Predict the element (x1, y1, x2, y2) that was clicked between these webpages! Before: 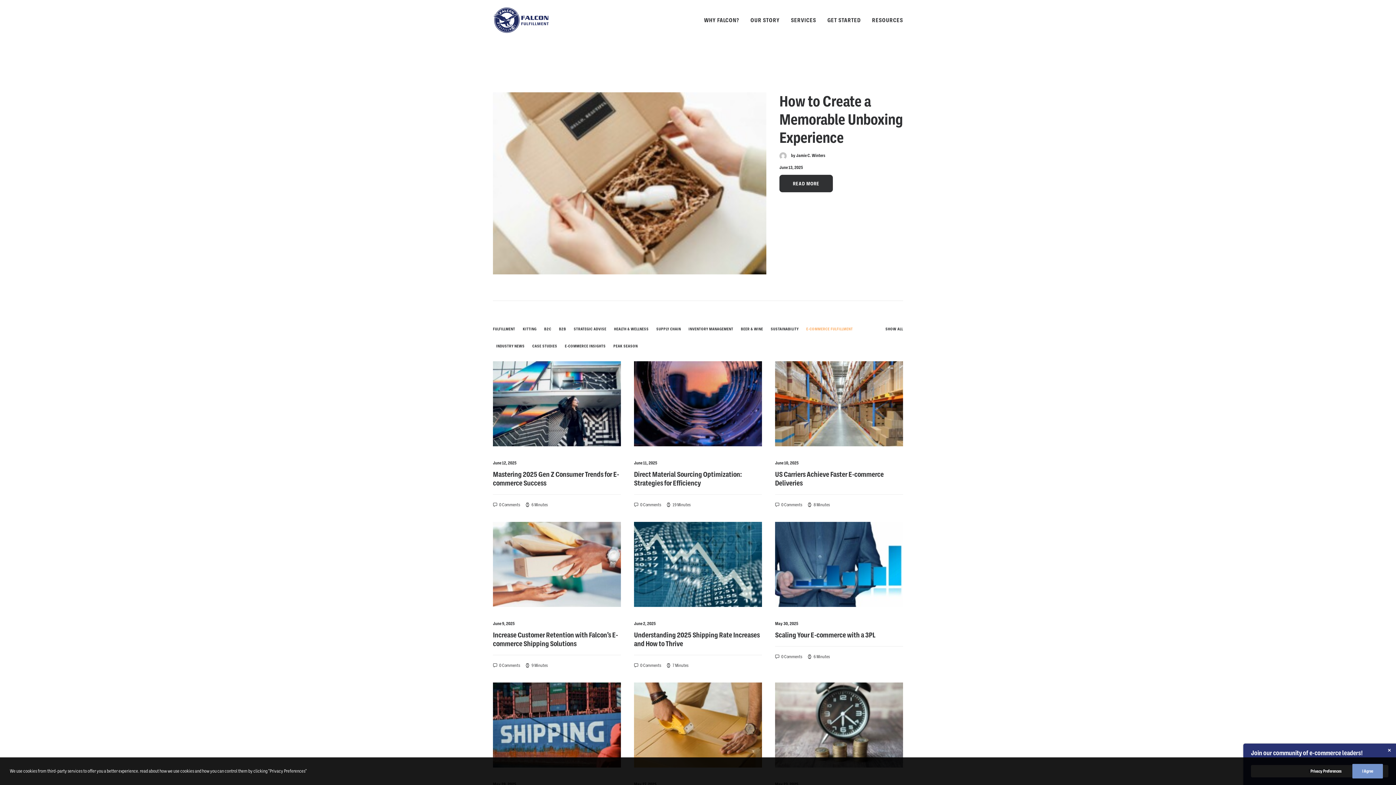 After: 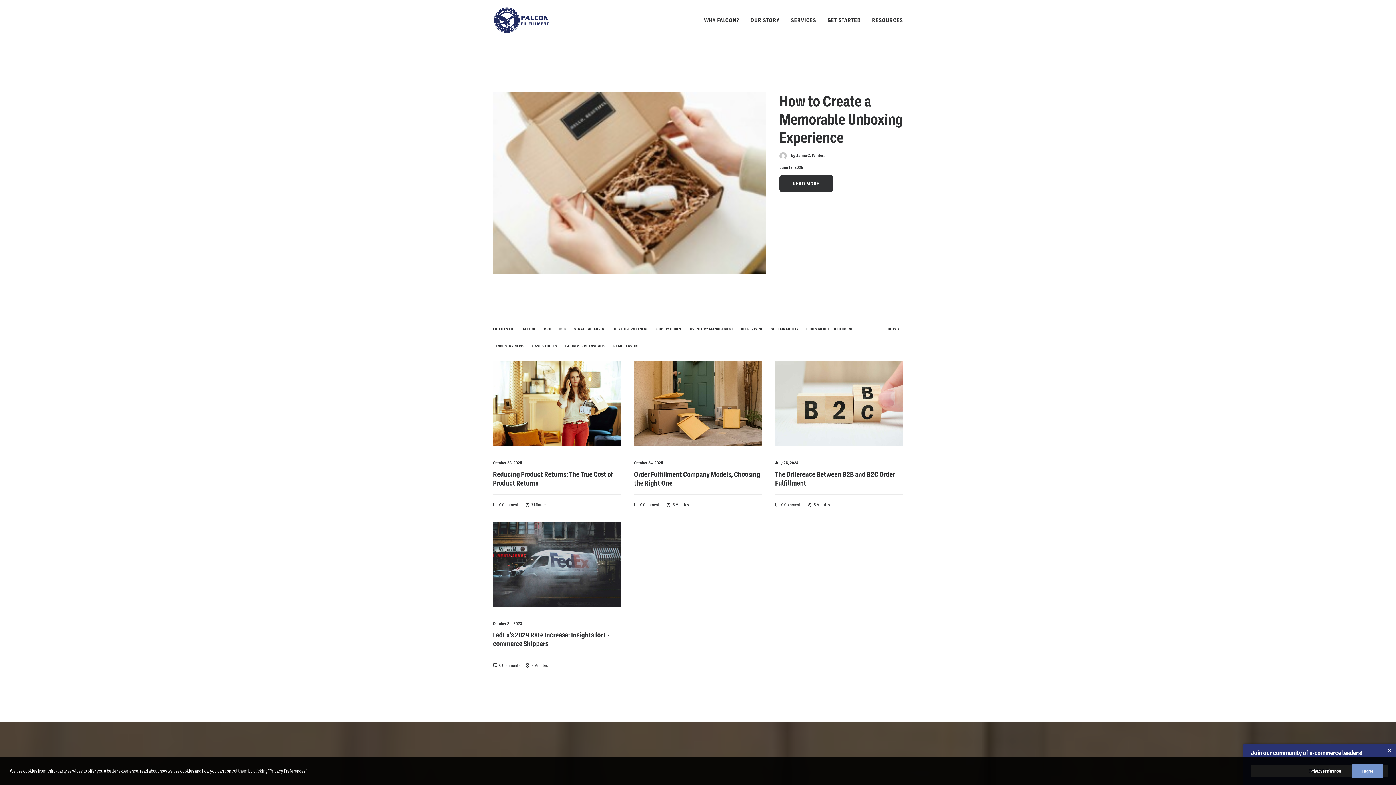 Action: bbox: (559, 327, 566, 331) label: B2B